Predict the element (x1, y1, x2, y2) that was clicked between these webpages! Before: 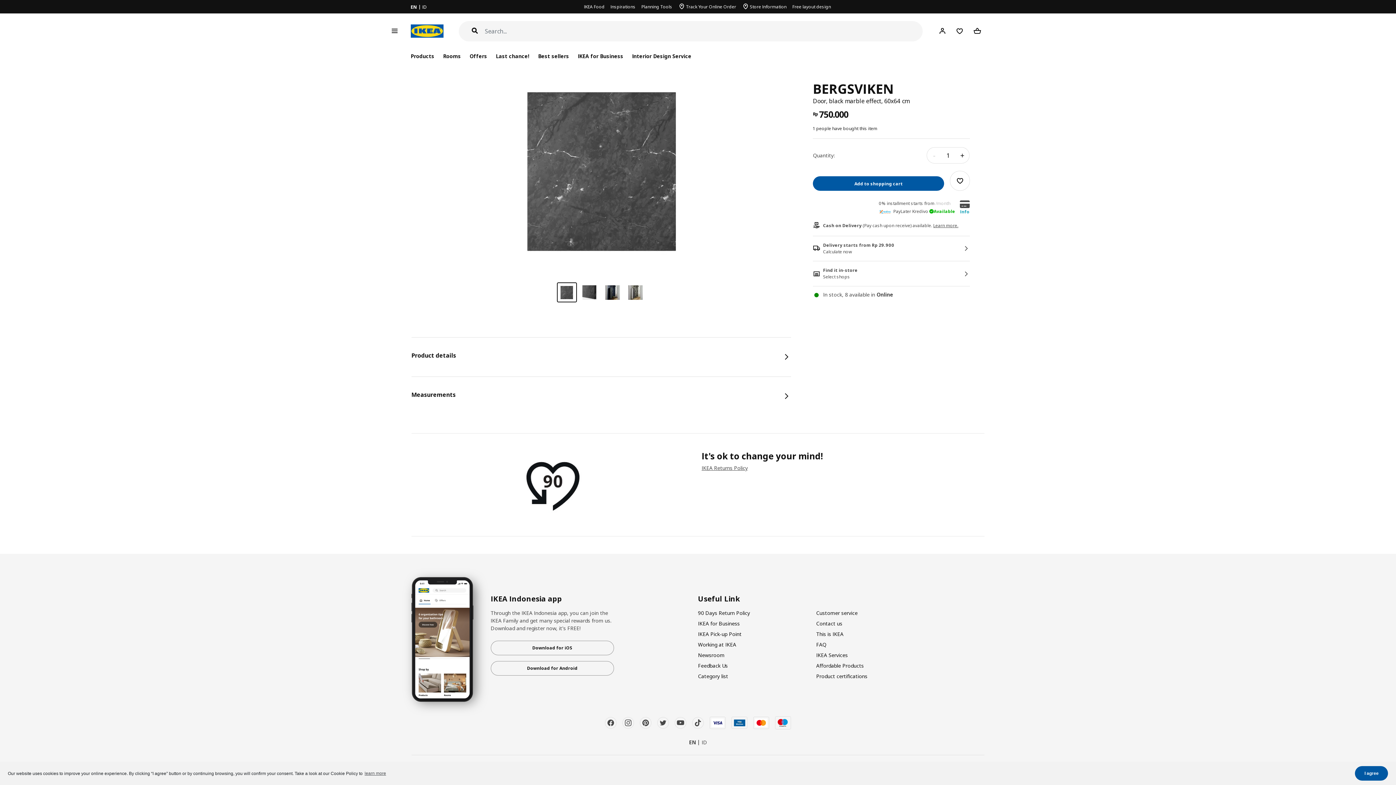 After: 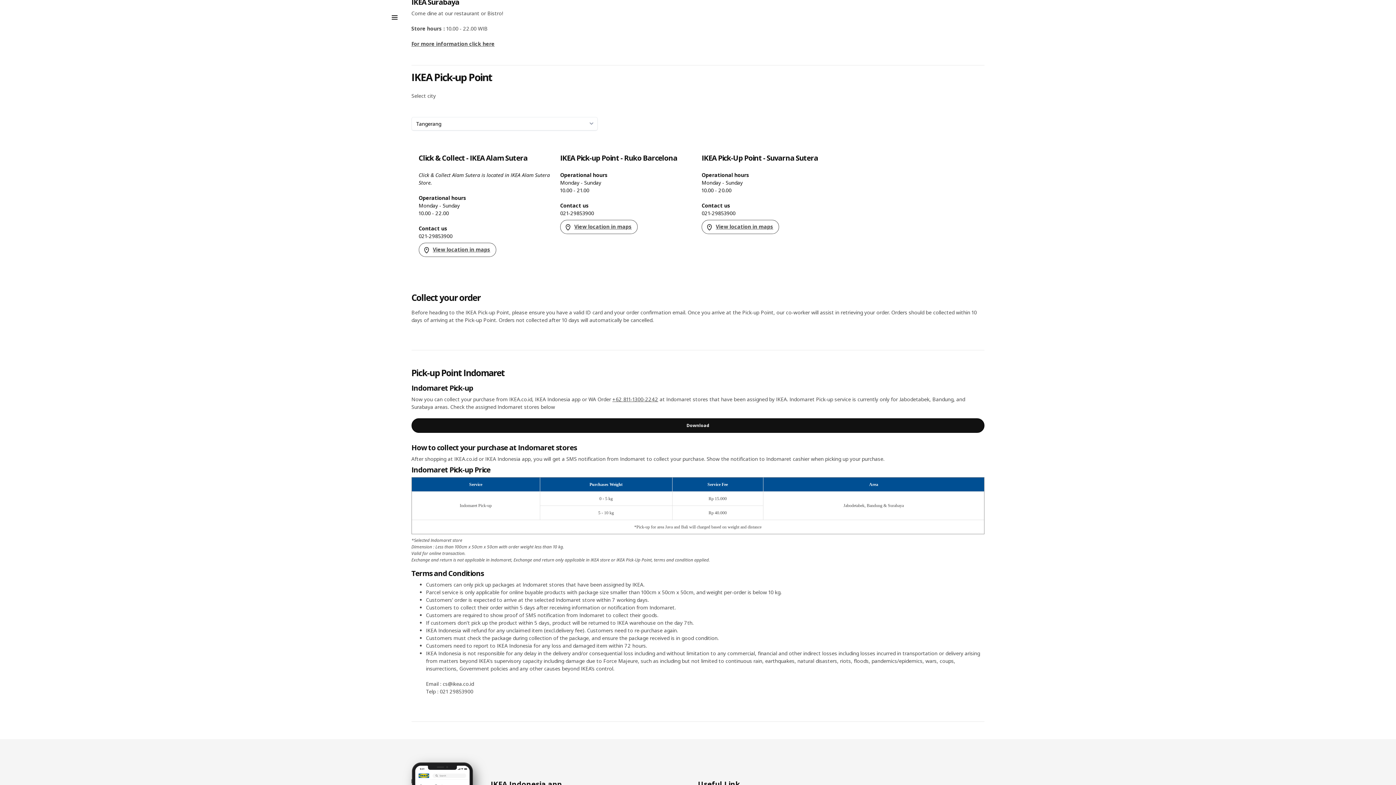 Action: bbox: (698, 630, 741, 637) label: IKEA Pick-up Point